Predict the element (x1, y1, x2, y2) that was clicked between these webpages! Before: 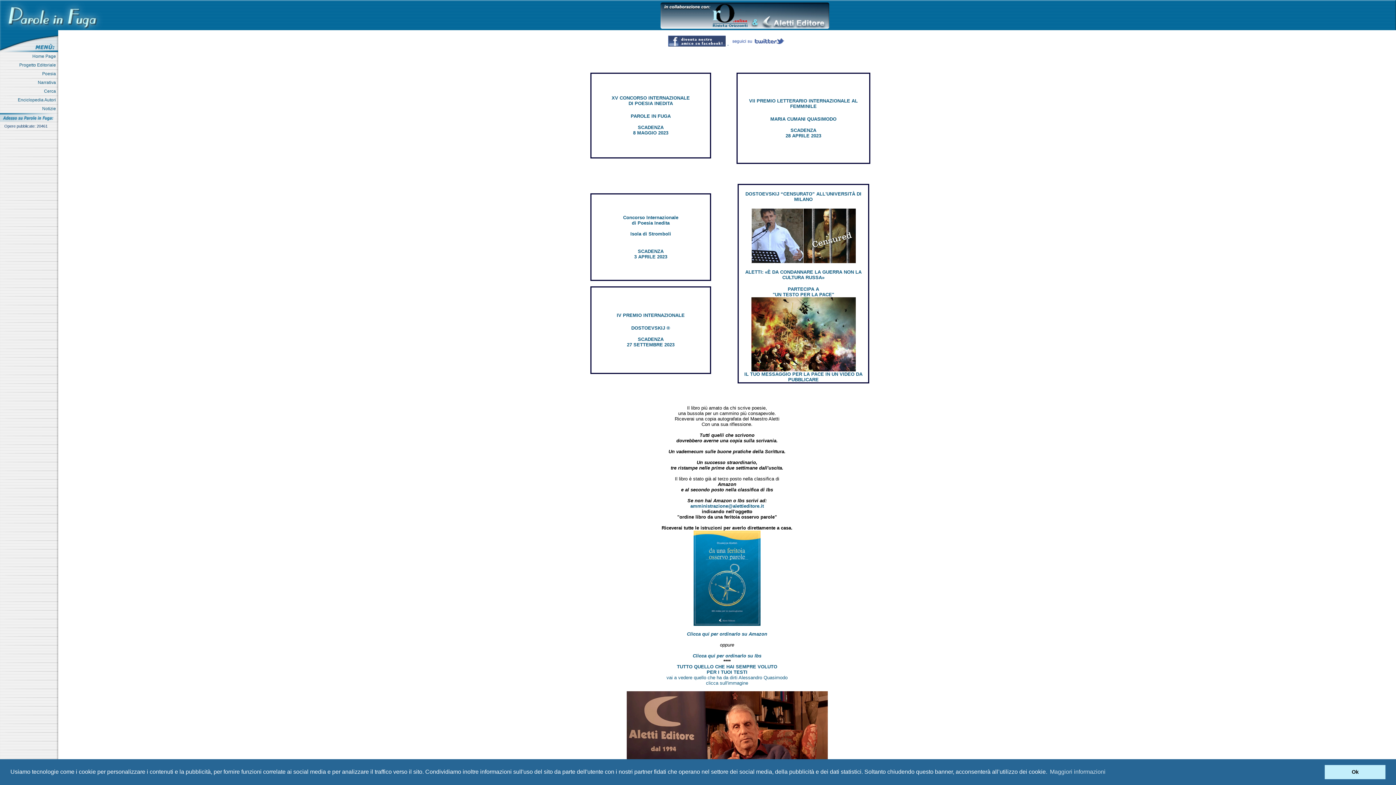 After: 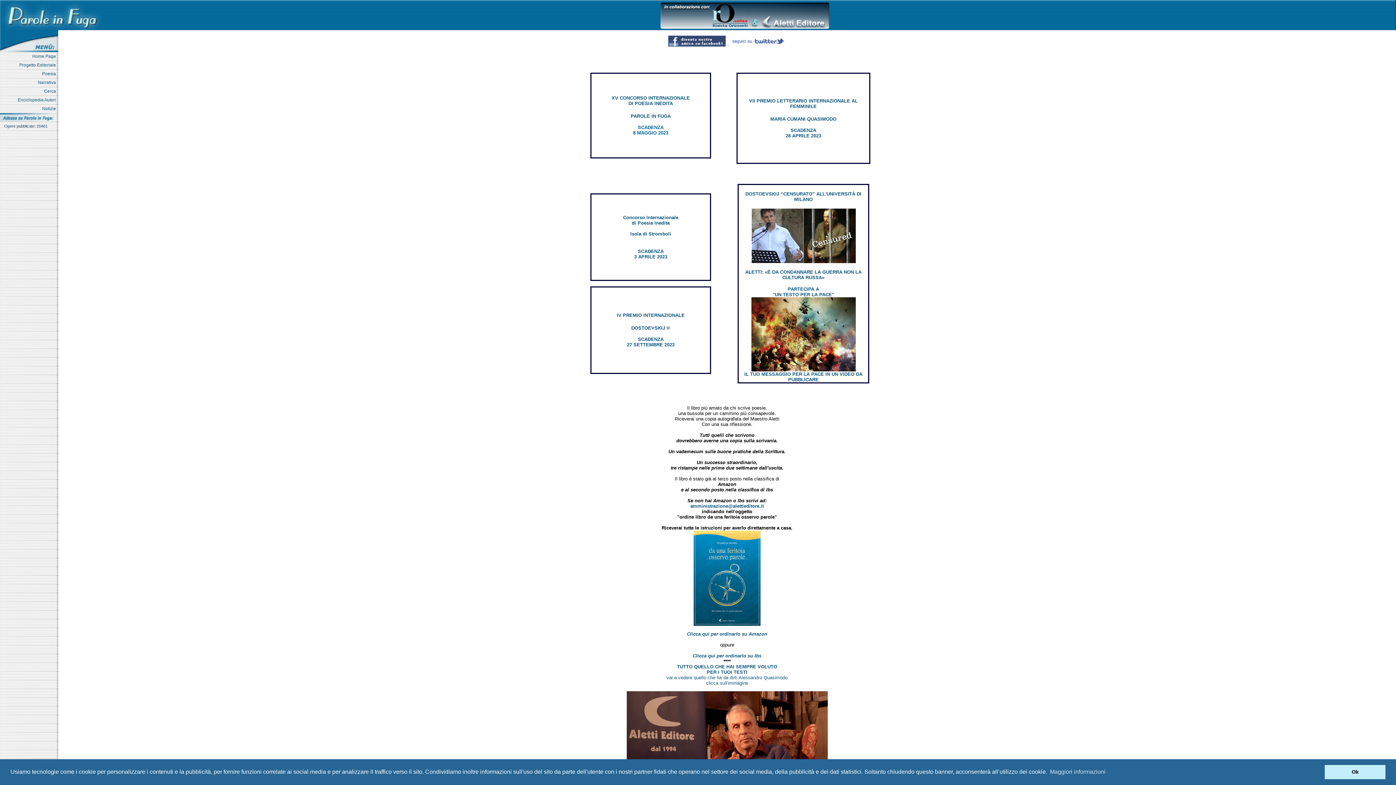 Action: label: 

SCADENZA
8 MAGGIO 2023 bbox: (633, 124, 668, 135)